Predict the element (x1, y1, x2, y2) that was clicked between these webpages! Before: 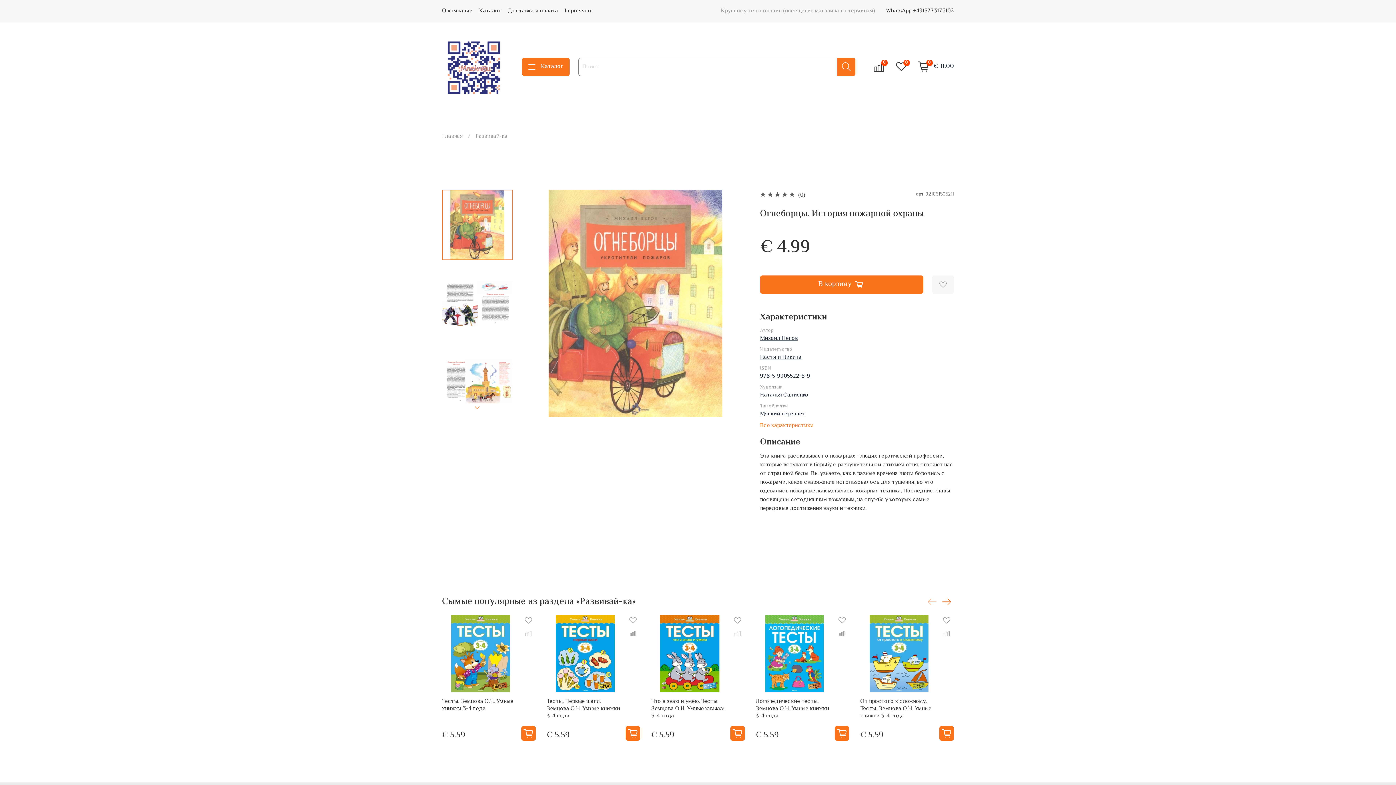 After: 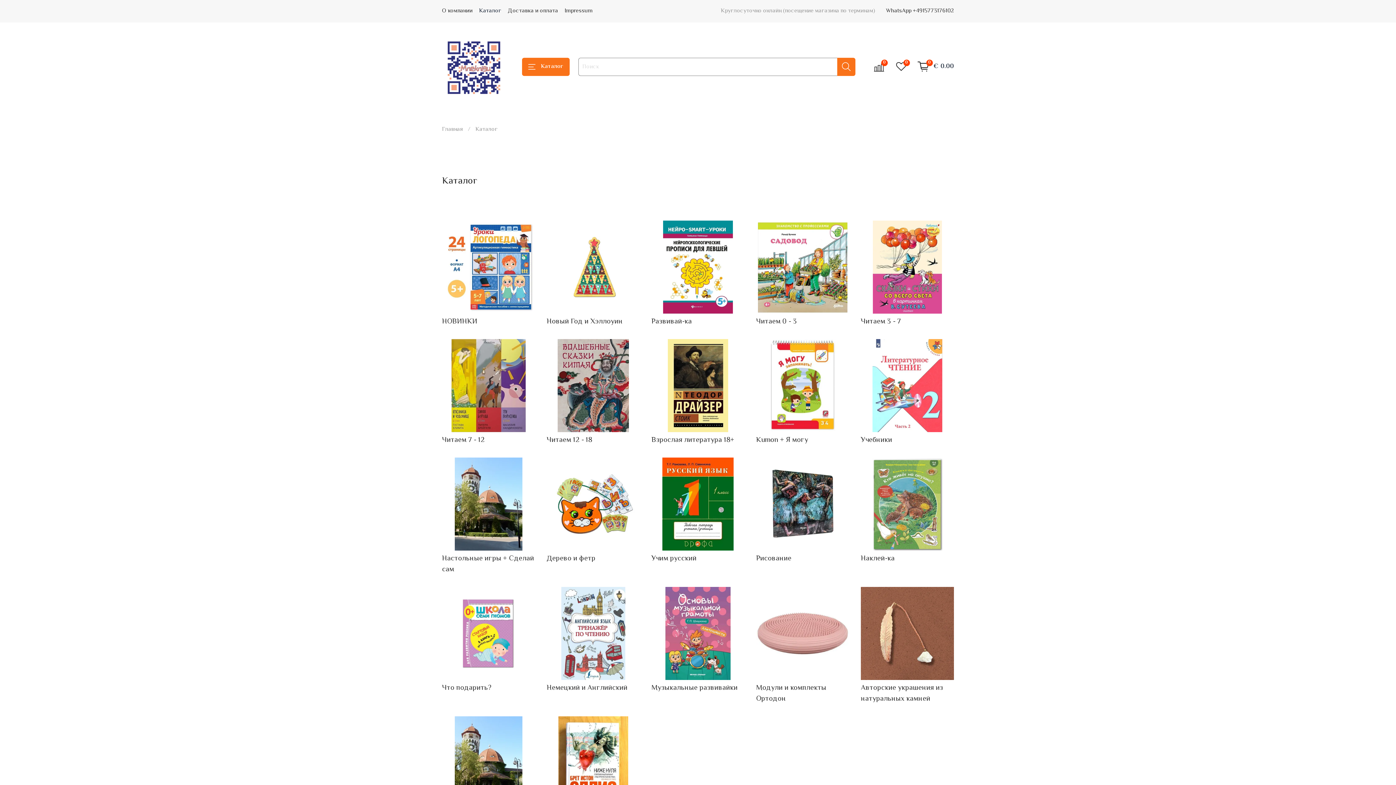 Action: bbox: (760, 390, 808, 400) label: Наталья Салиенко